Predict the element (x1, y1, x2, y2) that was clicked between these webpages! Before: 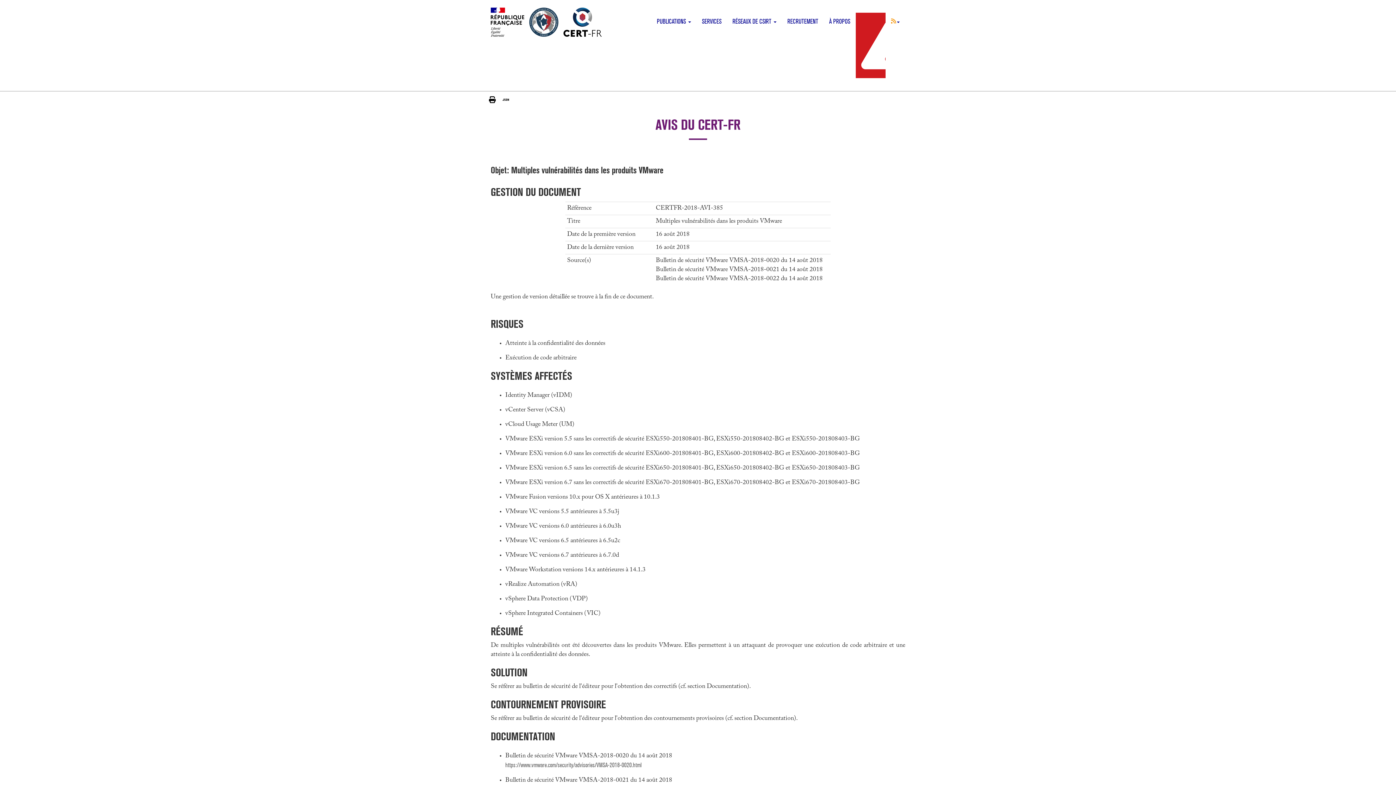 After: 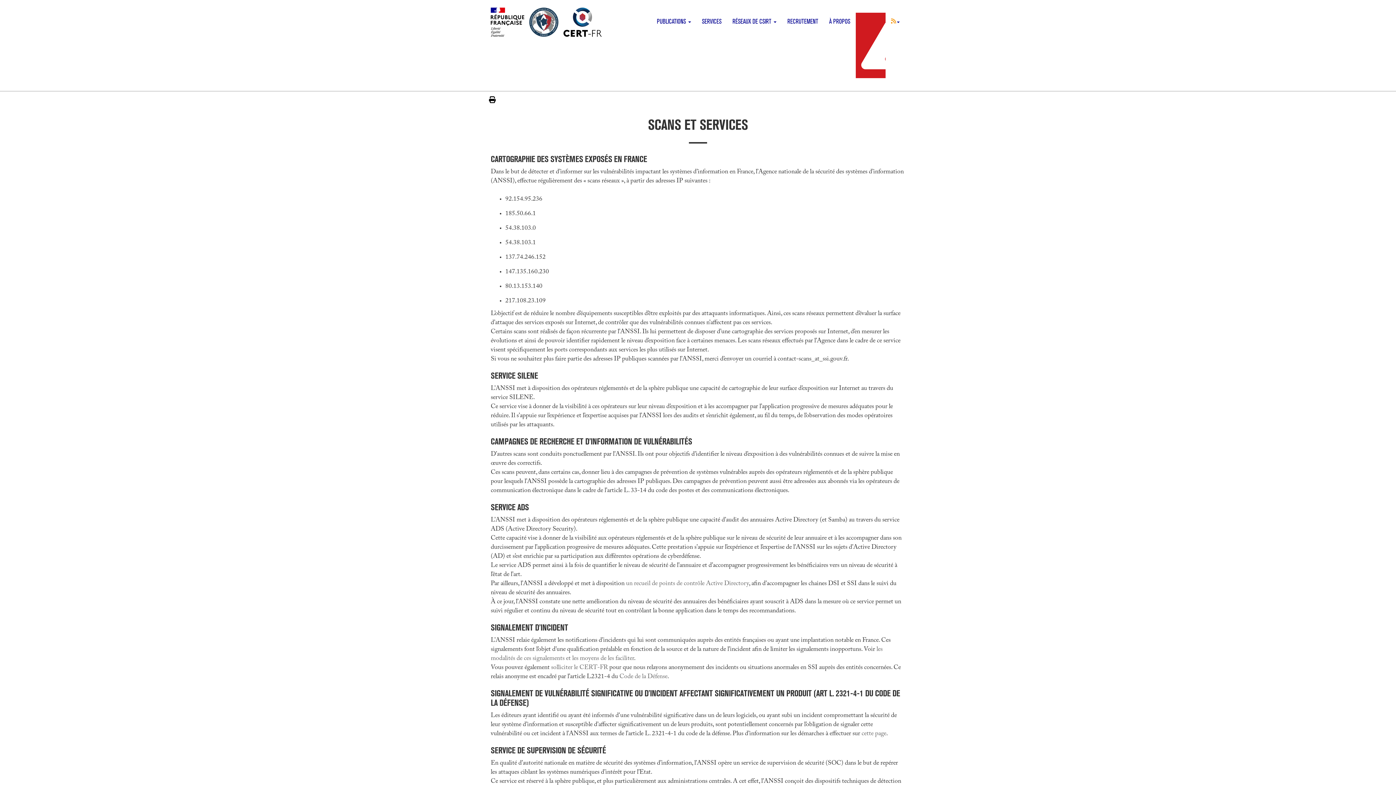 Action: label: SERVICES bbox: (696, 12, 727, 30)